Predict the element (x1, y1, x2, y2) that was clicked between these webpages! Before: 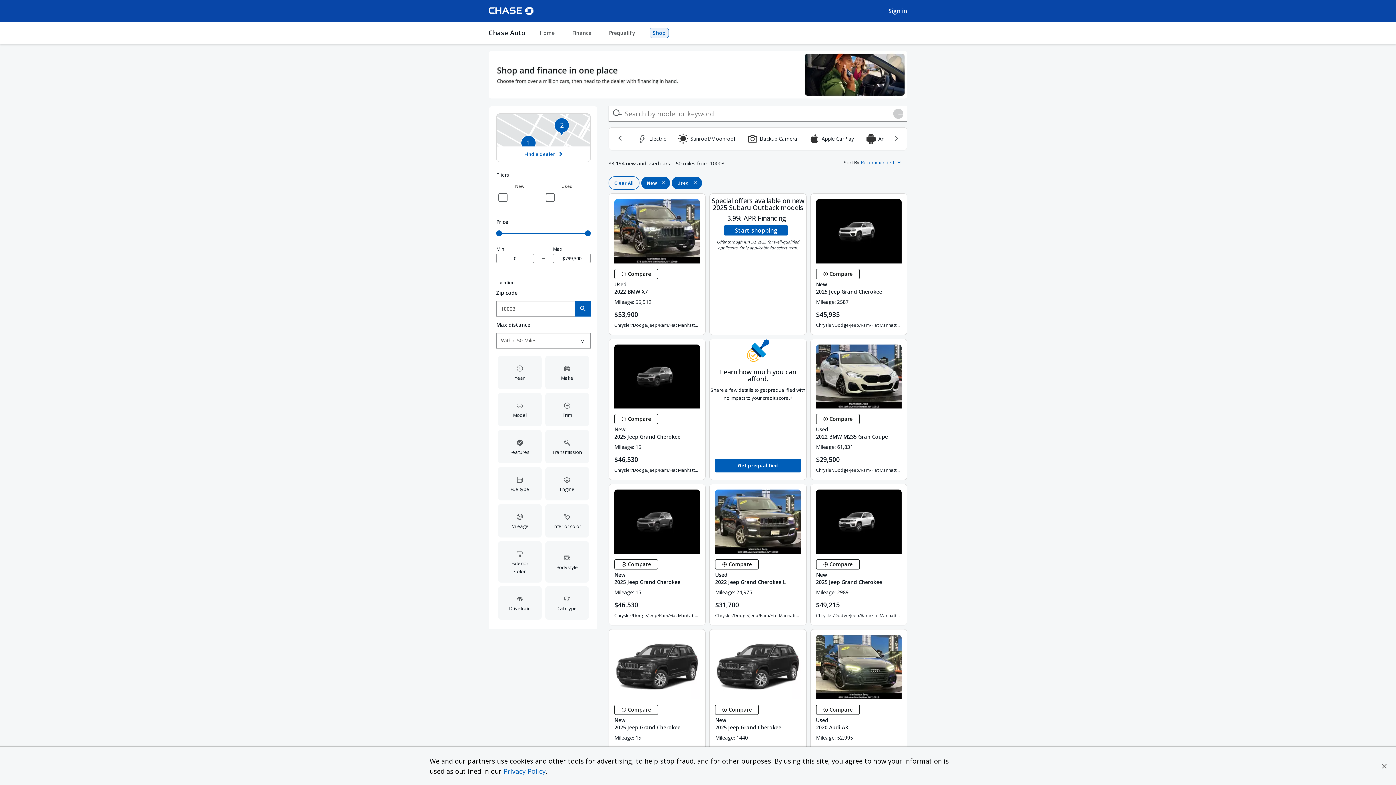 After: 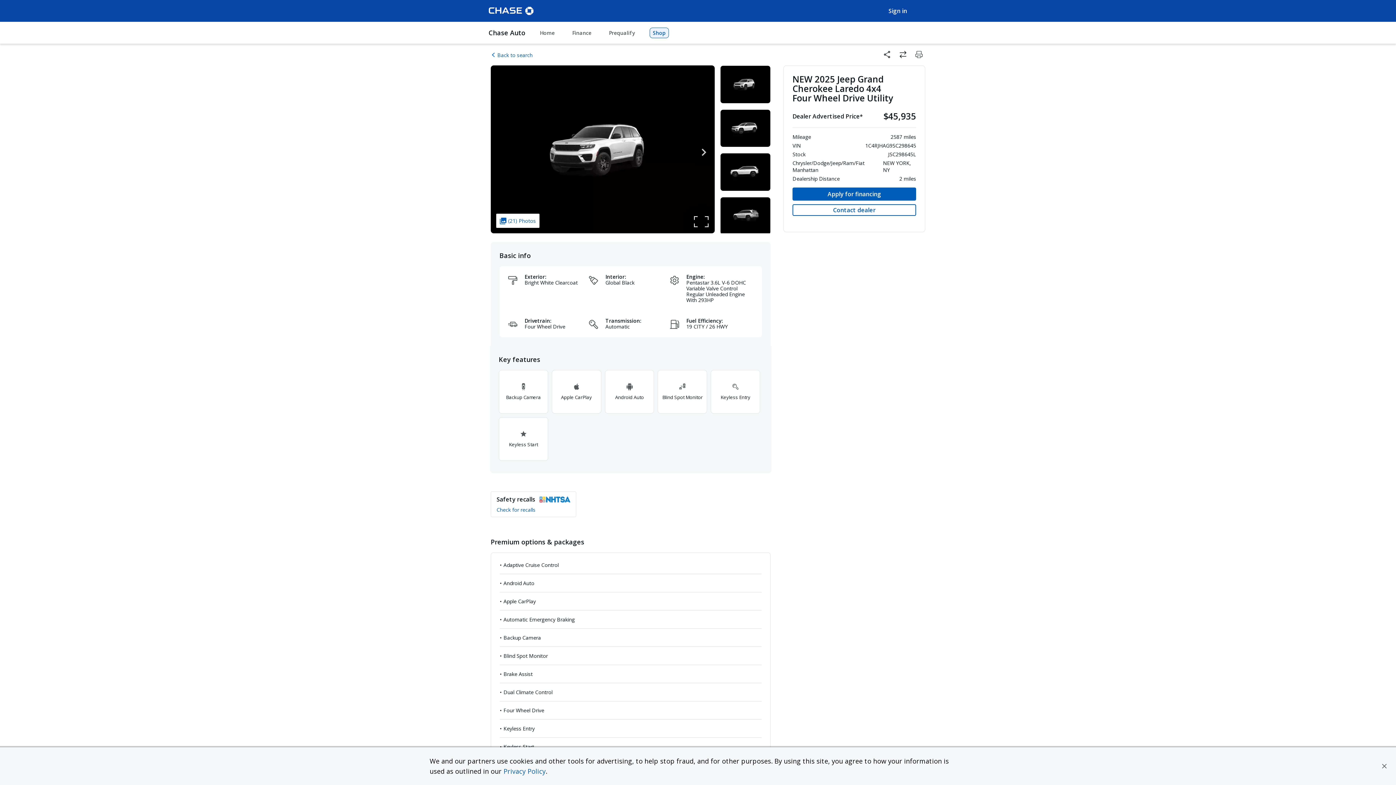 Action: bbox: (810, 193, 907, 263)